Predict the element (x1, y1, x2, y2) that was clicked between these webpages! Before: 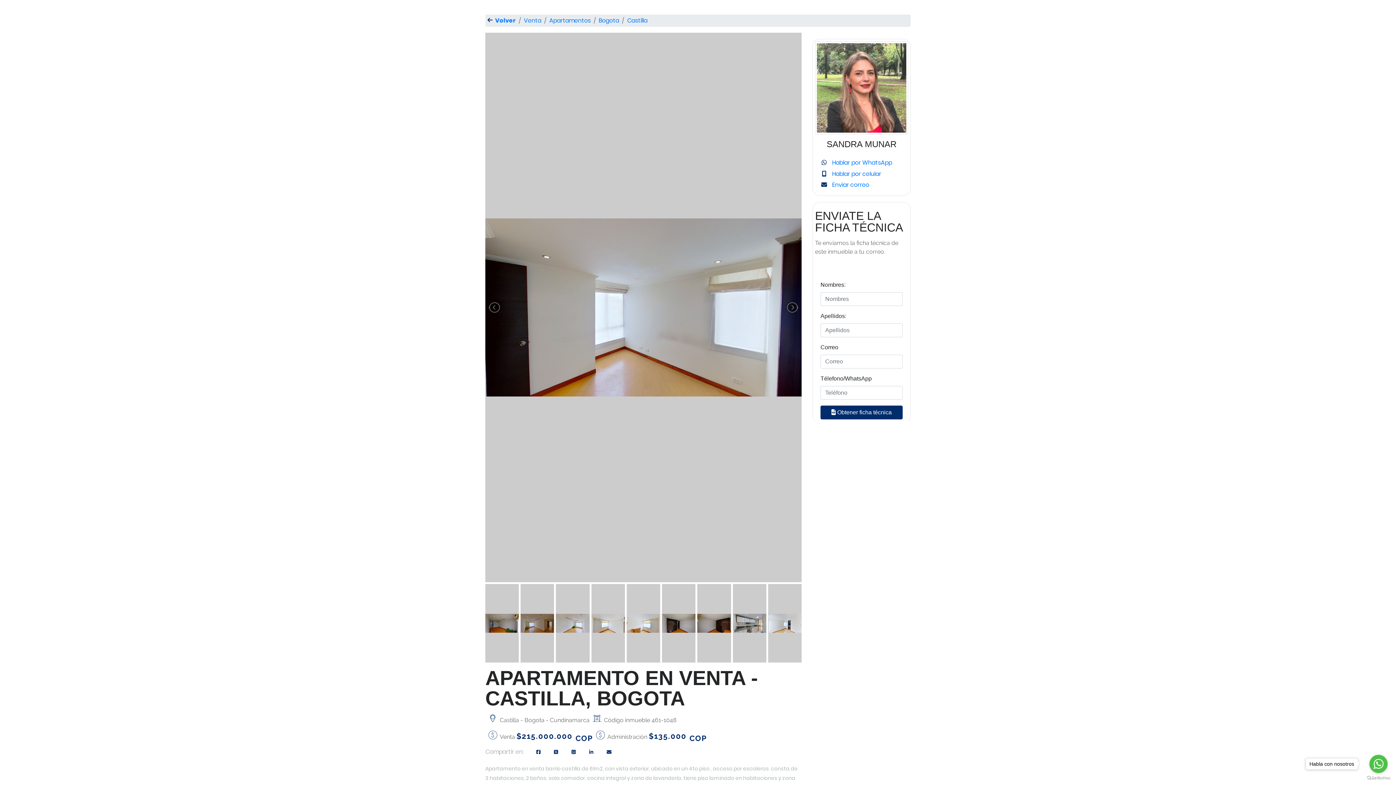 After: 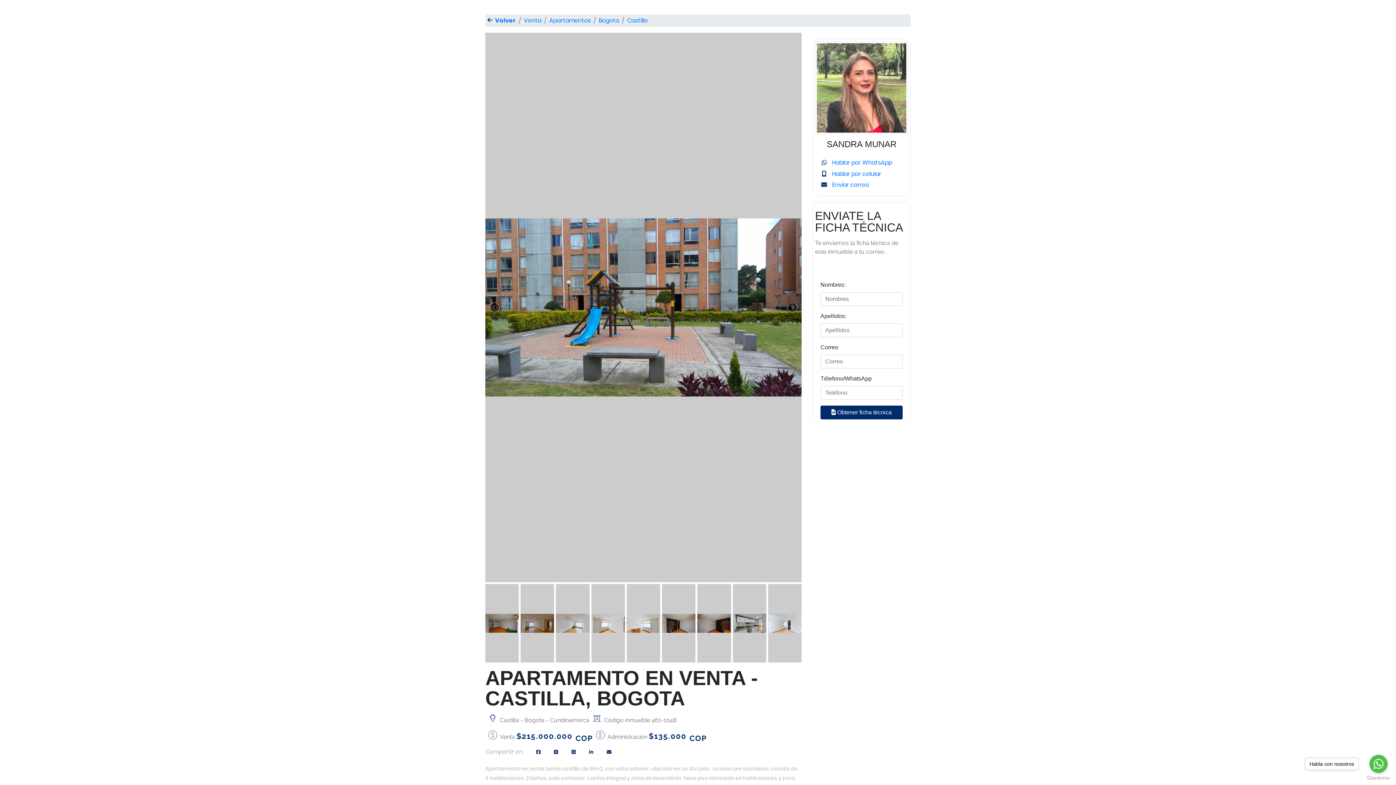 Action: bbox: (732, 584, 766, 662)